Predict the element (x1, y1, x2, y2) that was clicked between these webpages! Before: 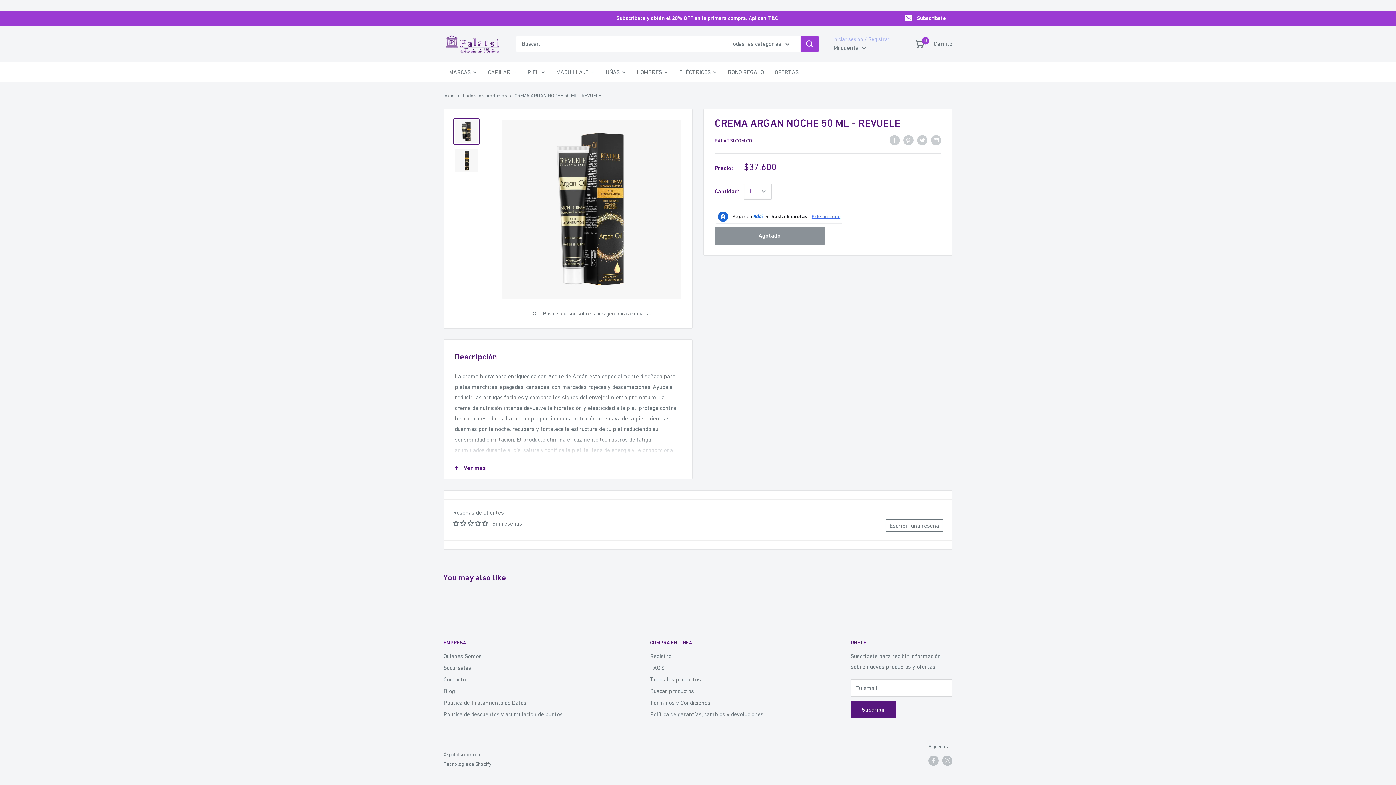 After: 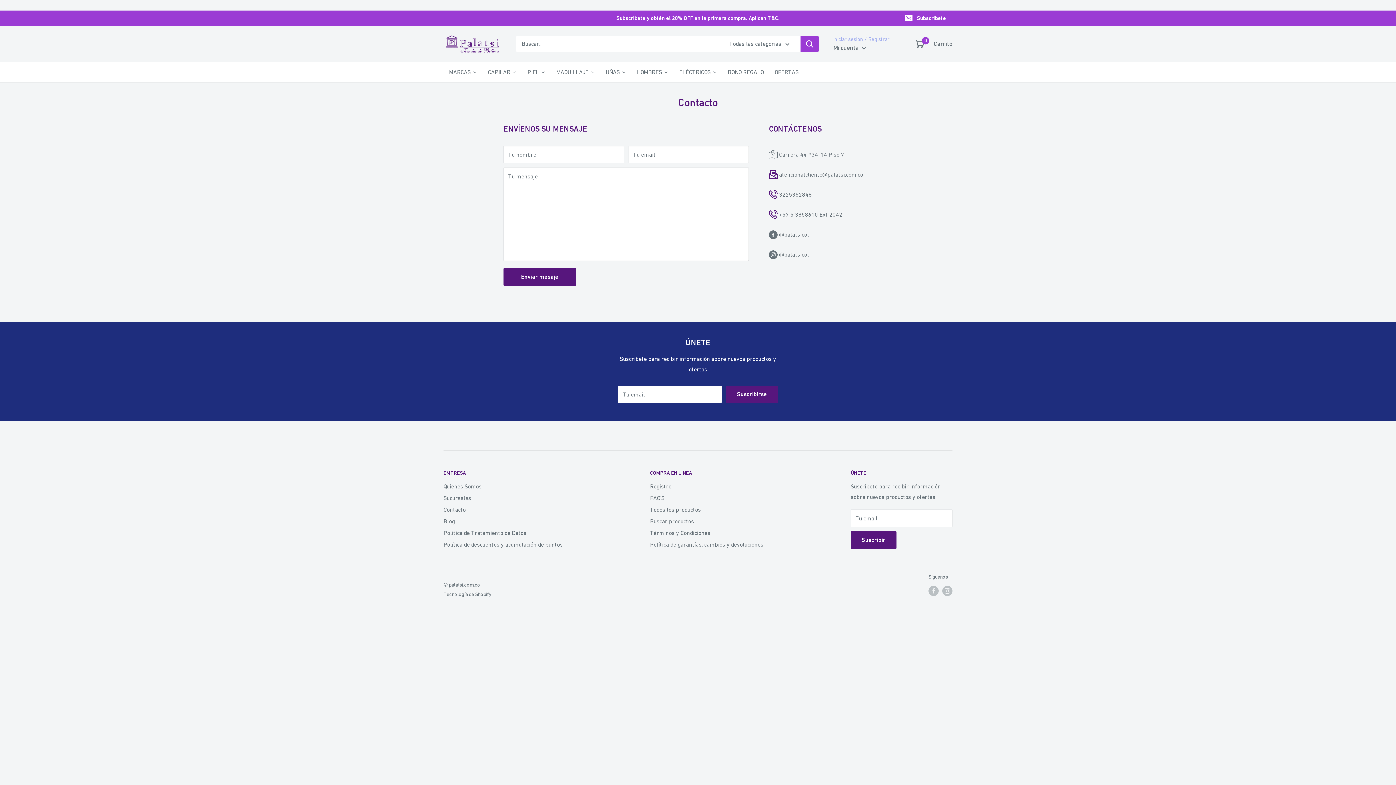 Action: label: Contacto bbox: (443, 673, 624, 685)